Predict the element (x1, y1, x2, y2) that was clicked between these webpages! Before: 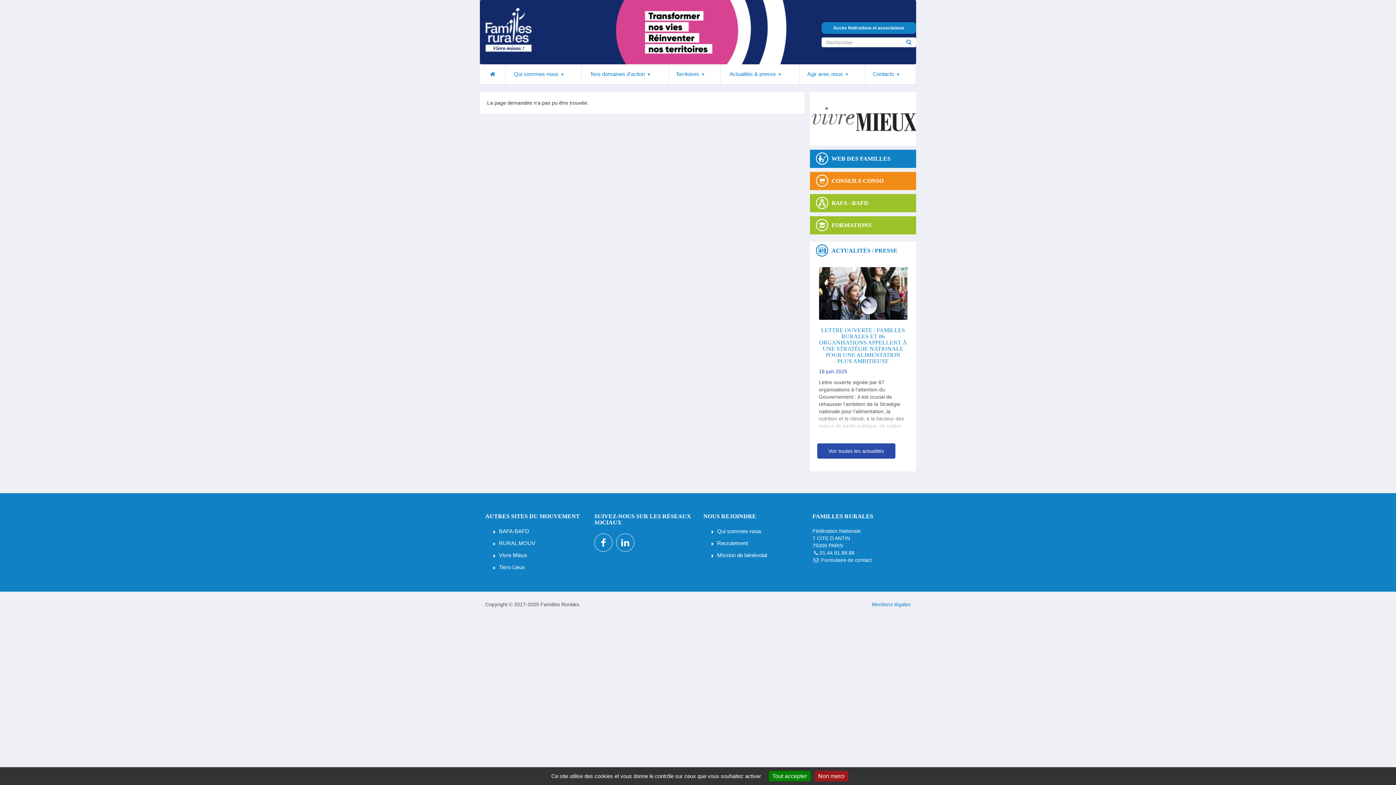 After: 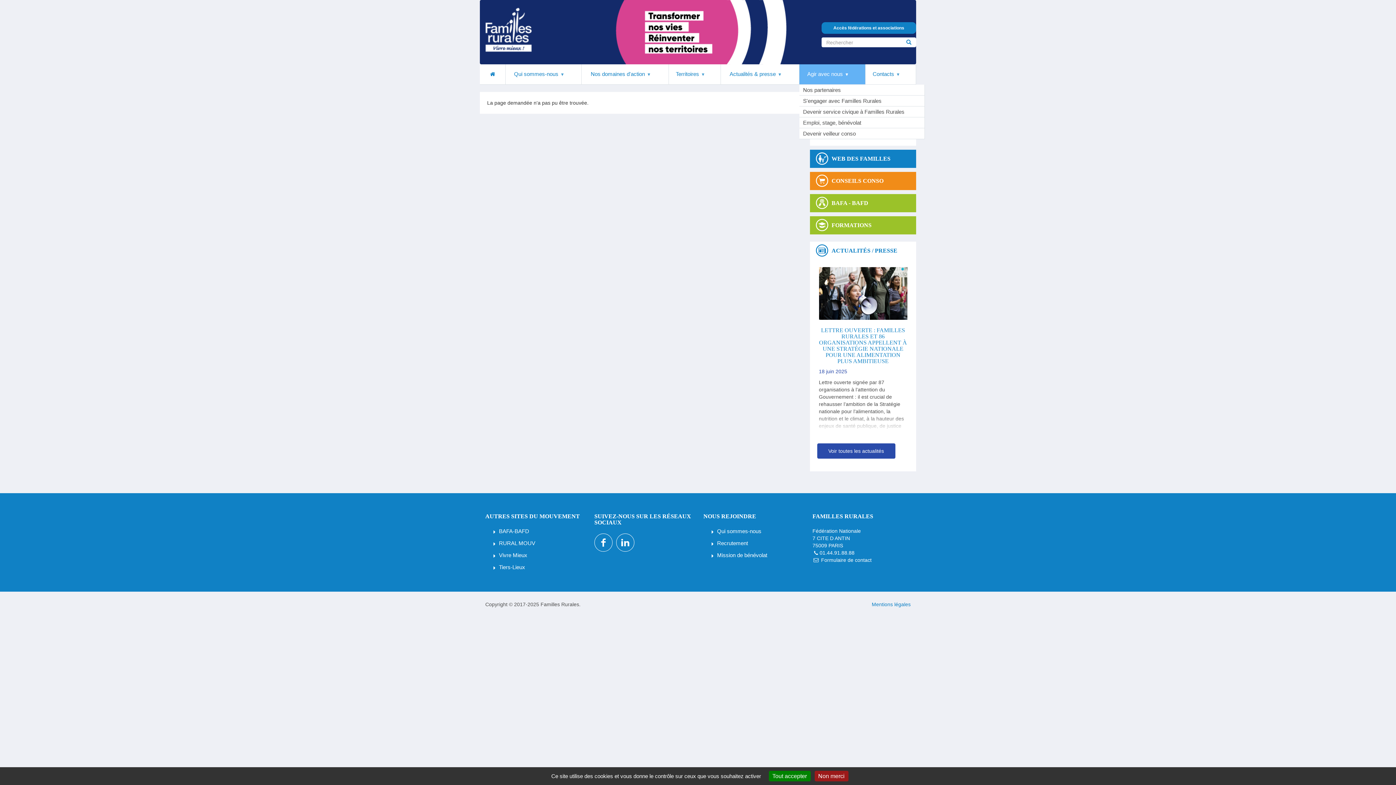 Action: label: Agir avec nous » bbox: (799, 64, 865, 84)